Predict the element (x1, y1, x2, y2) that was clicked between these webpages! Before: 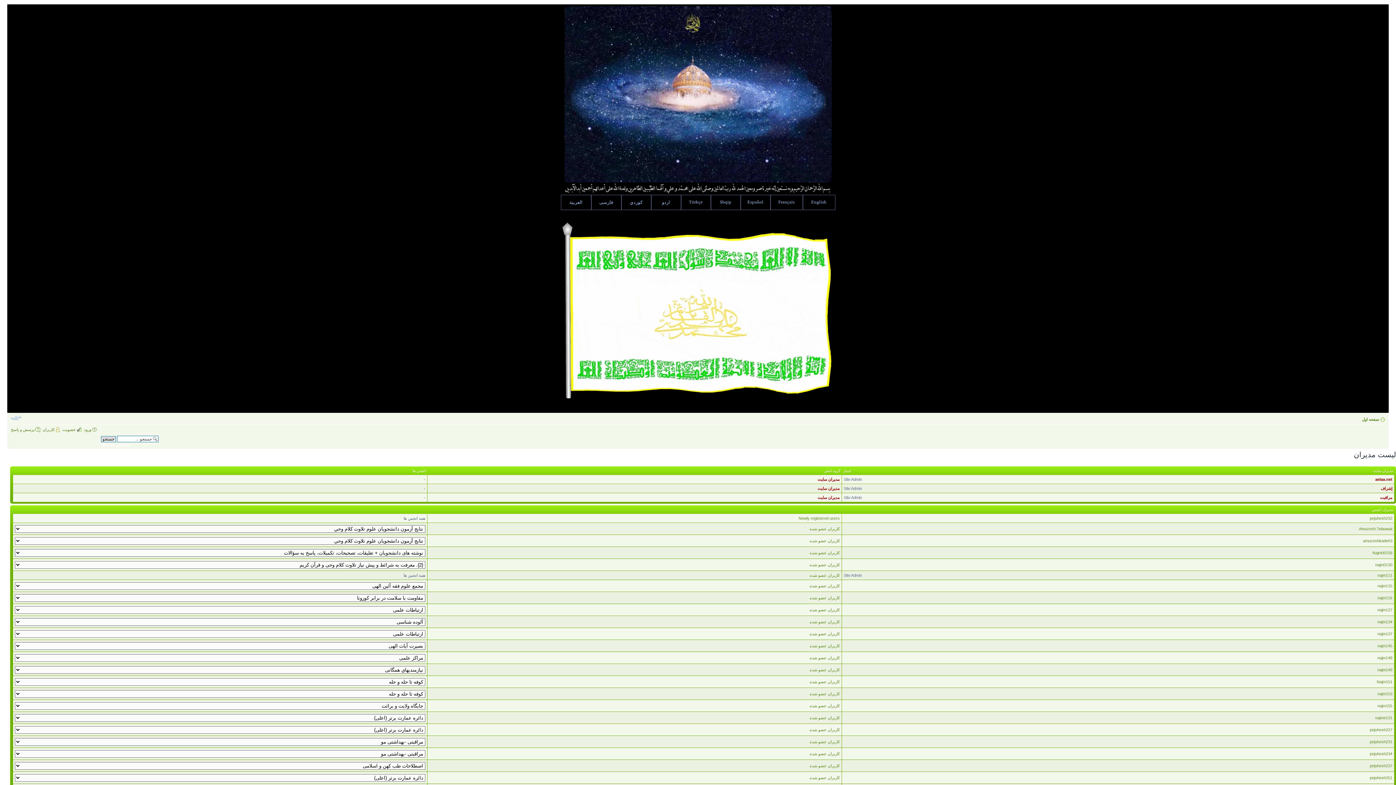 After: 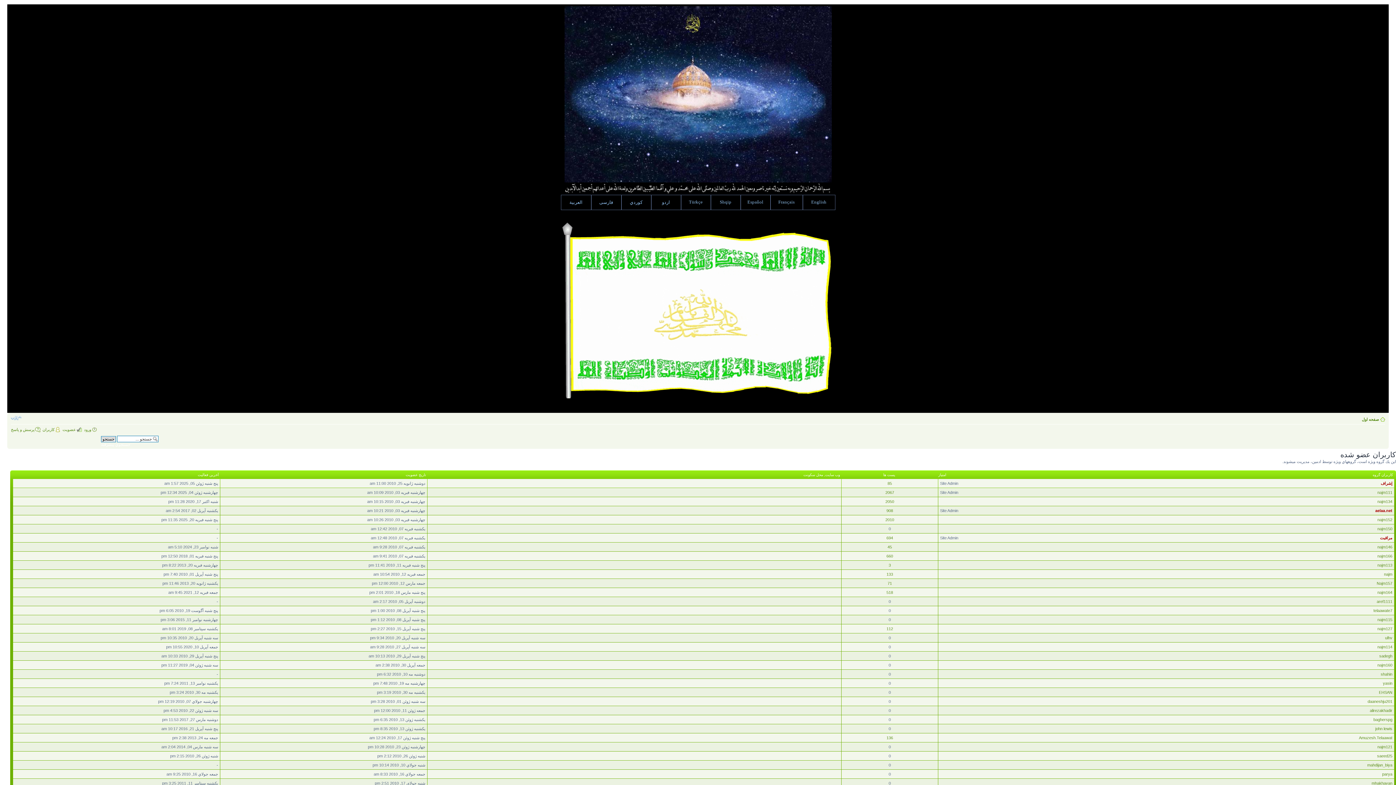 Action: label: کاربران عضو شده bbox: (809, 740, 840, 744)